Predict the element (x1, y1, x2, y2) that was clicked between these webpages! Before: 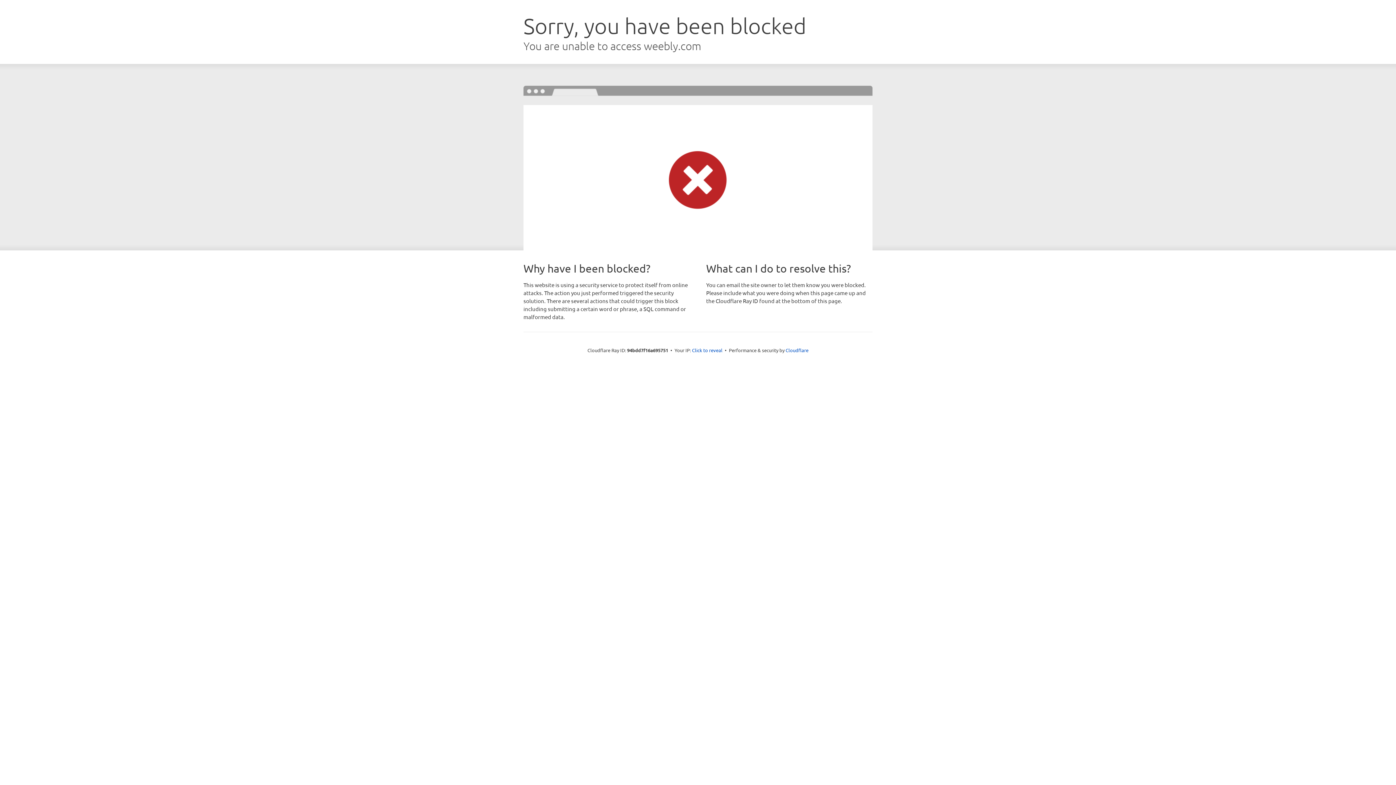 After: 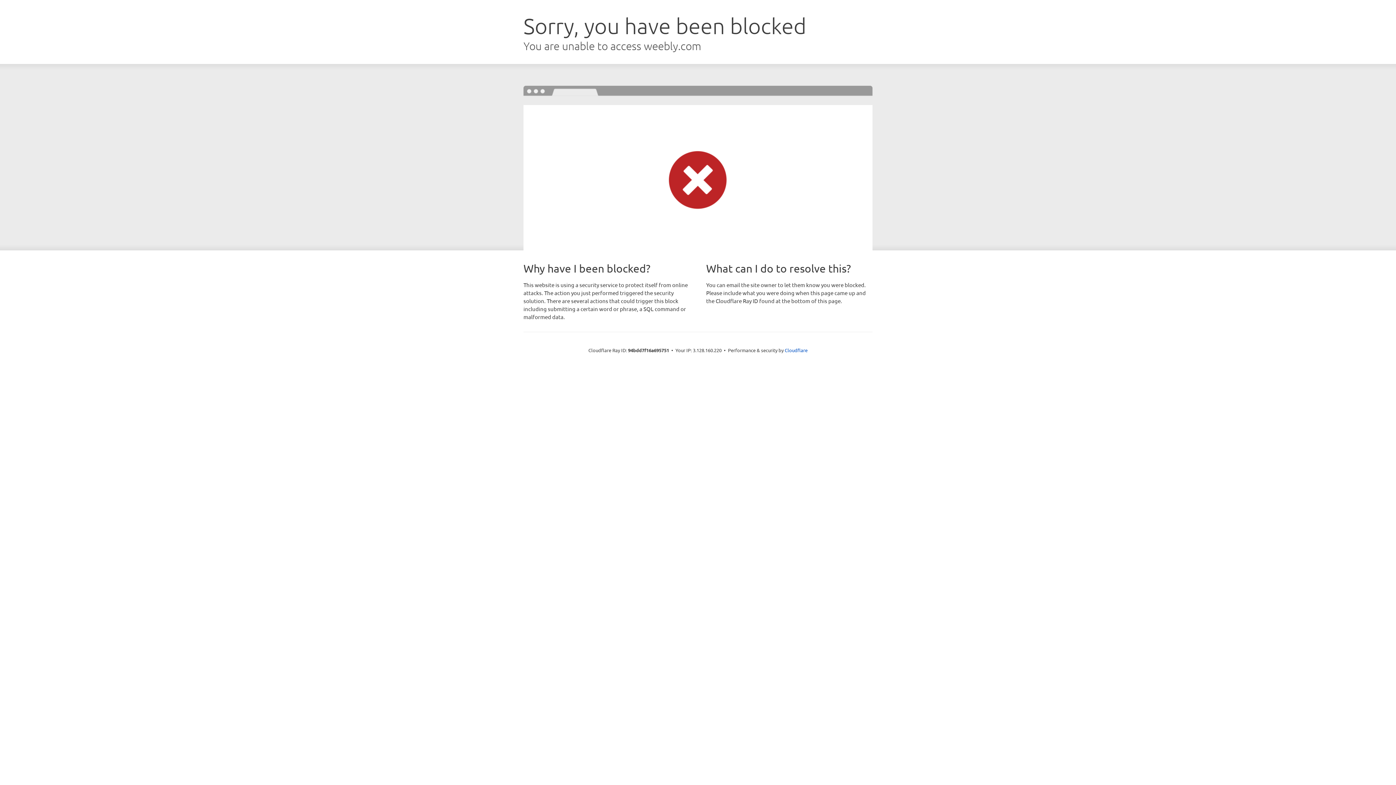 Action: bbox: (692, 346, 722, 353) label: Click to reveal